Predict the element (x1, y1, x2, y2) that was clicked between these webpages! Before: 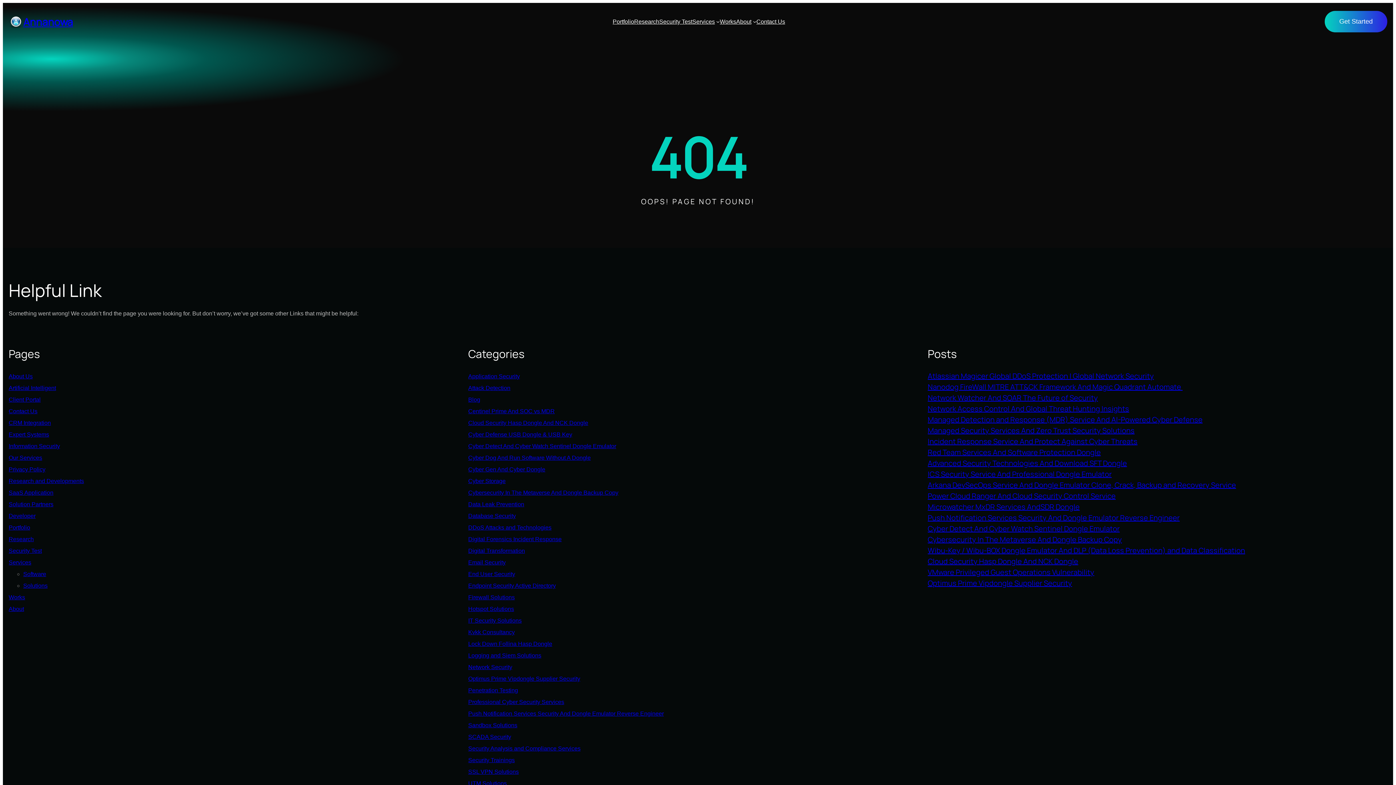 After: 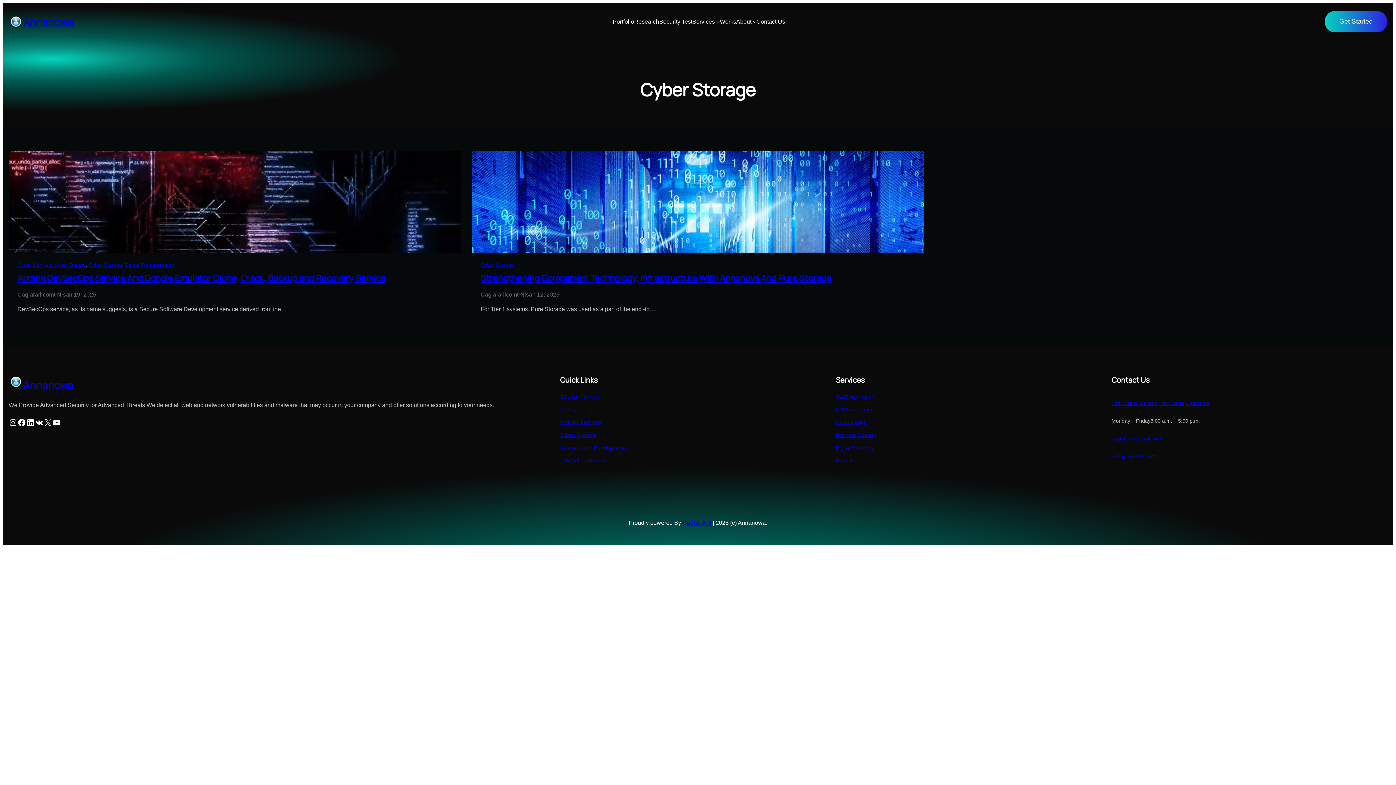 Action: bbox: (468, 478, 505, 484) label: Cyber Storage